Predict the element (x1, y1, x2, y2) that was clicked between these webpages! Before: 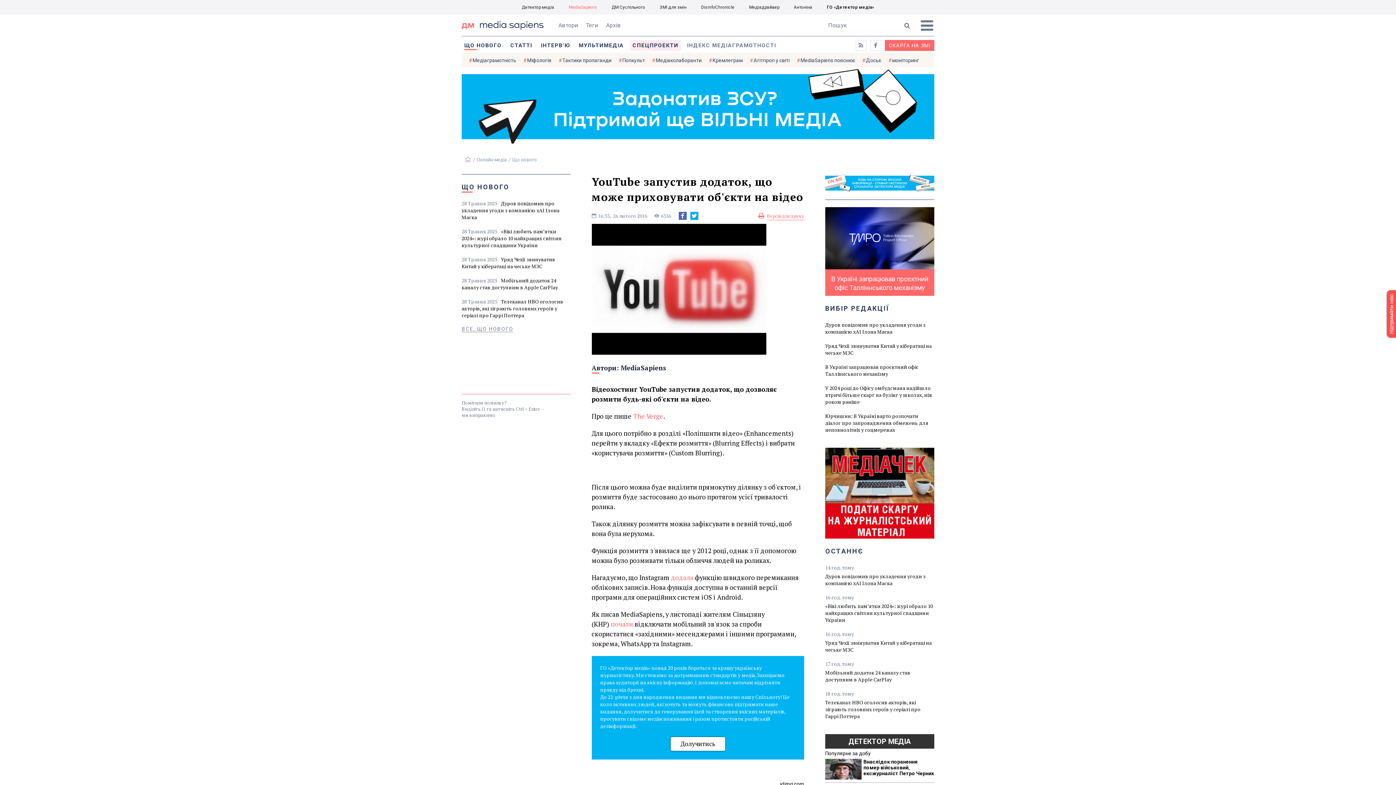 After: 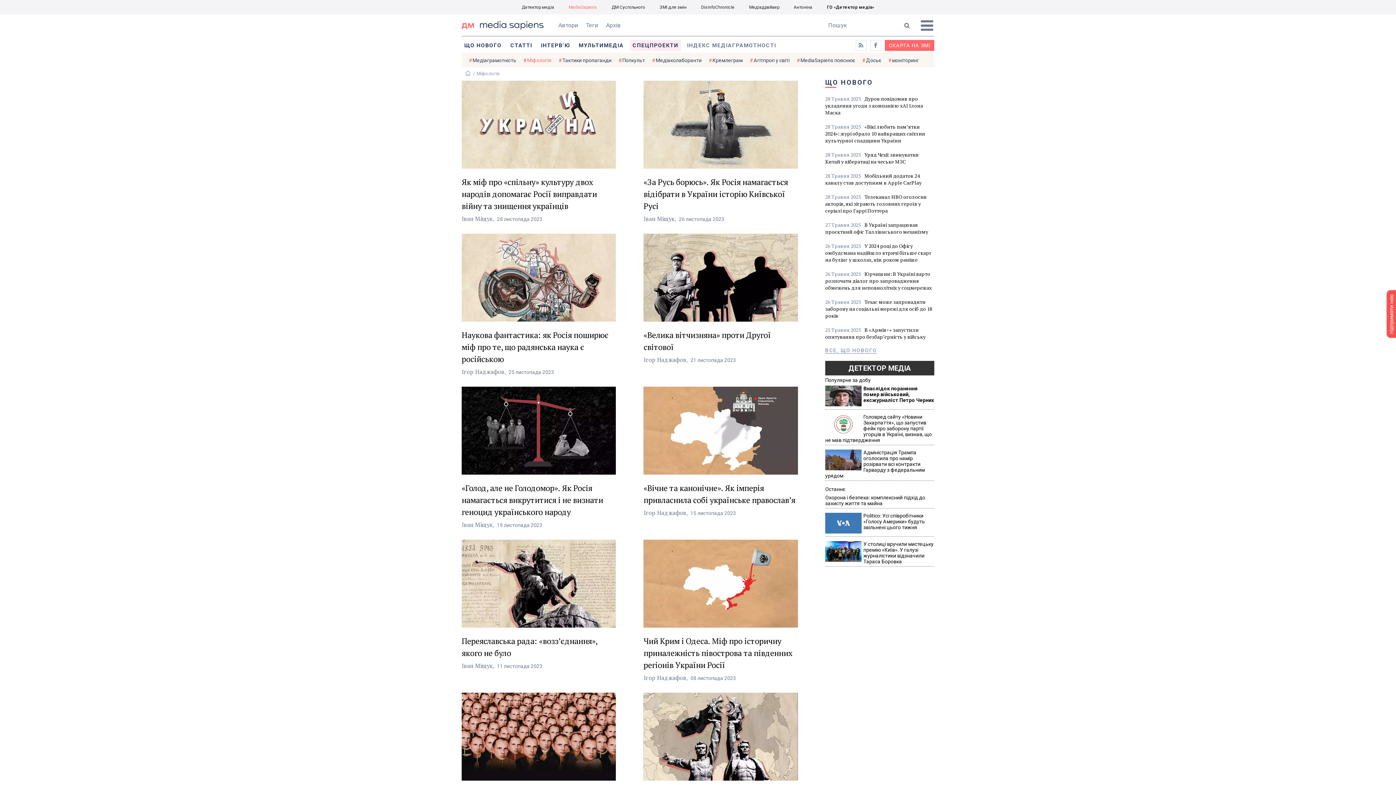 Action: label: Міфологія bbox: (527, 54, 551, 65)